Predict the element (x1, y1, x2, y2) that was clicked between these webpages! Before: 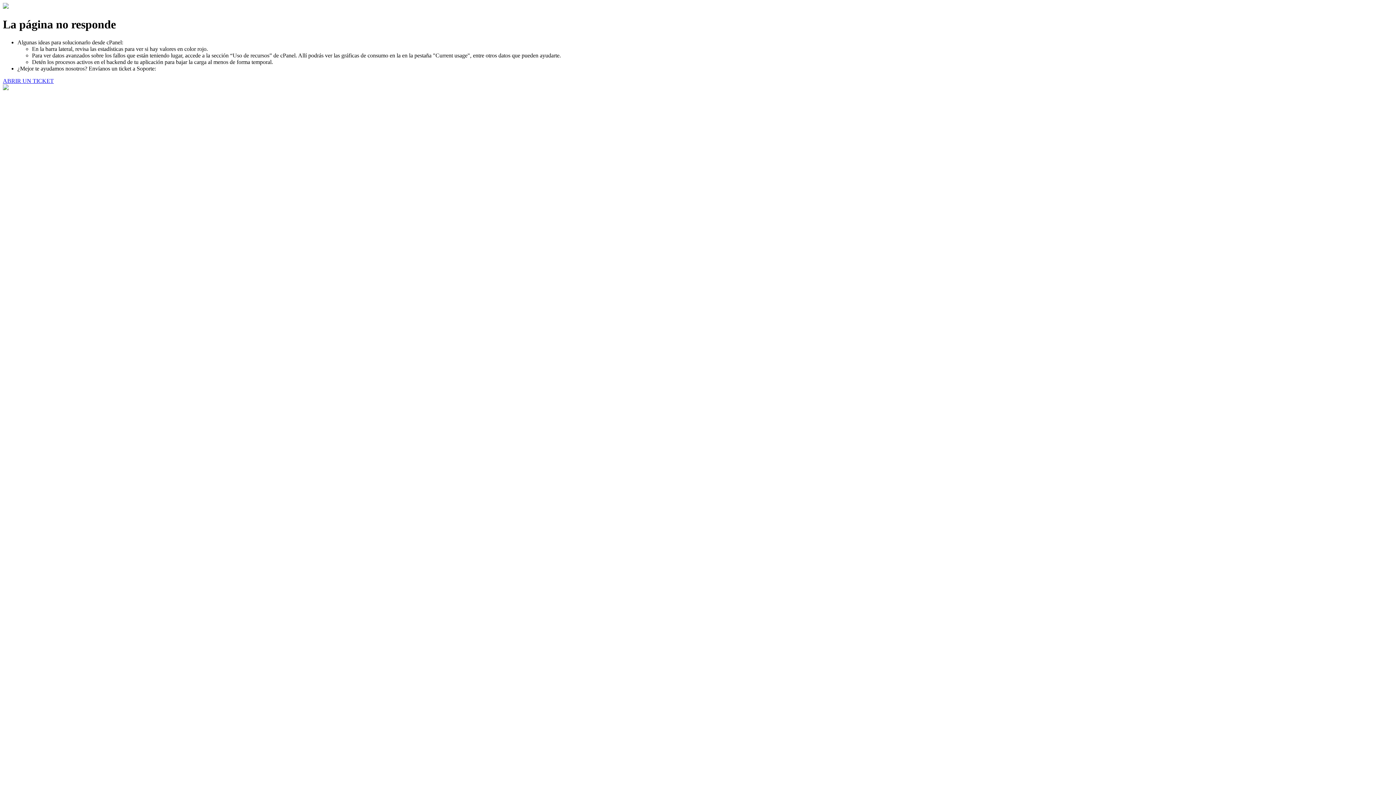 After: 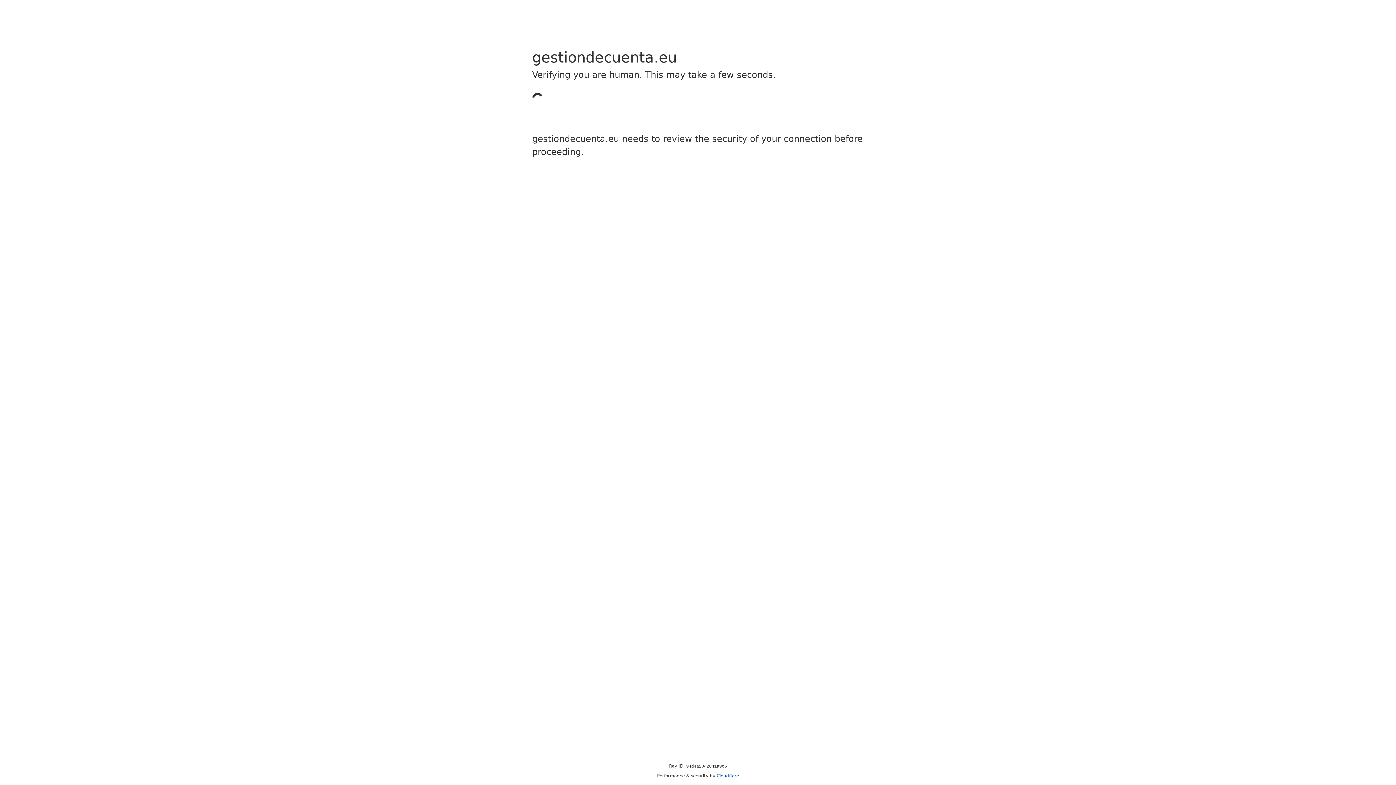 Action: label: ABRIR UN TICKET bbox: (2, 77, 53, 83)